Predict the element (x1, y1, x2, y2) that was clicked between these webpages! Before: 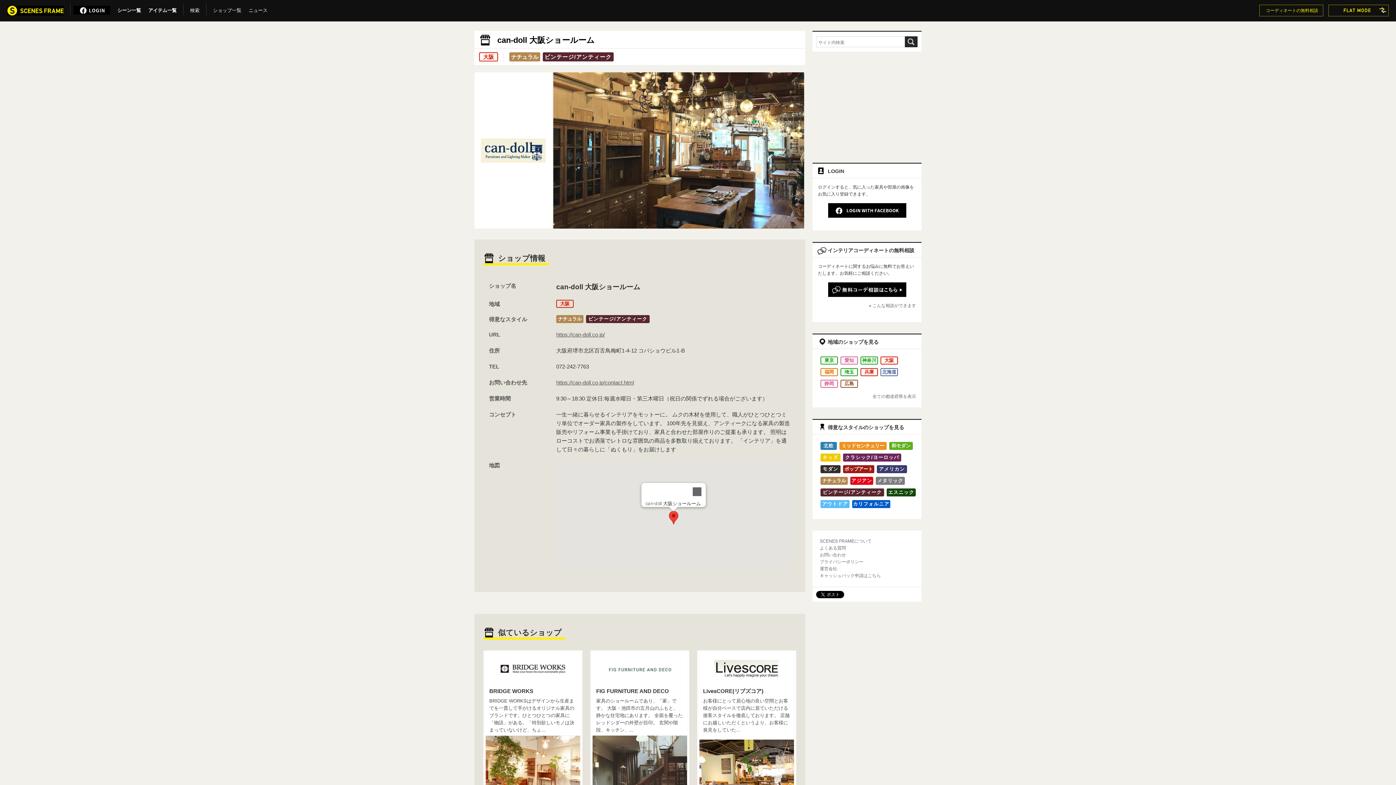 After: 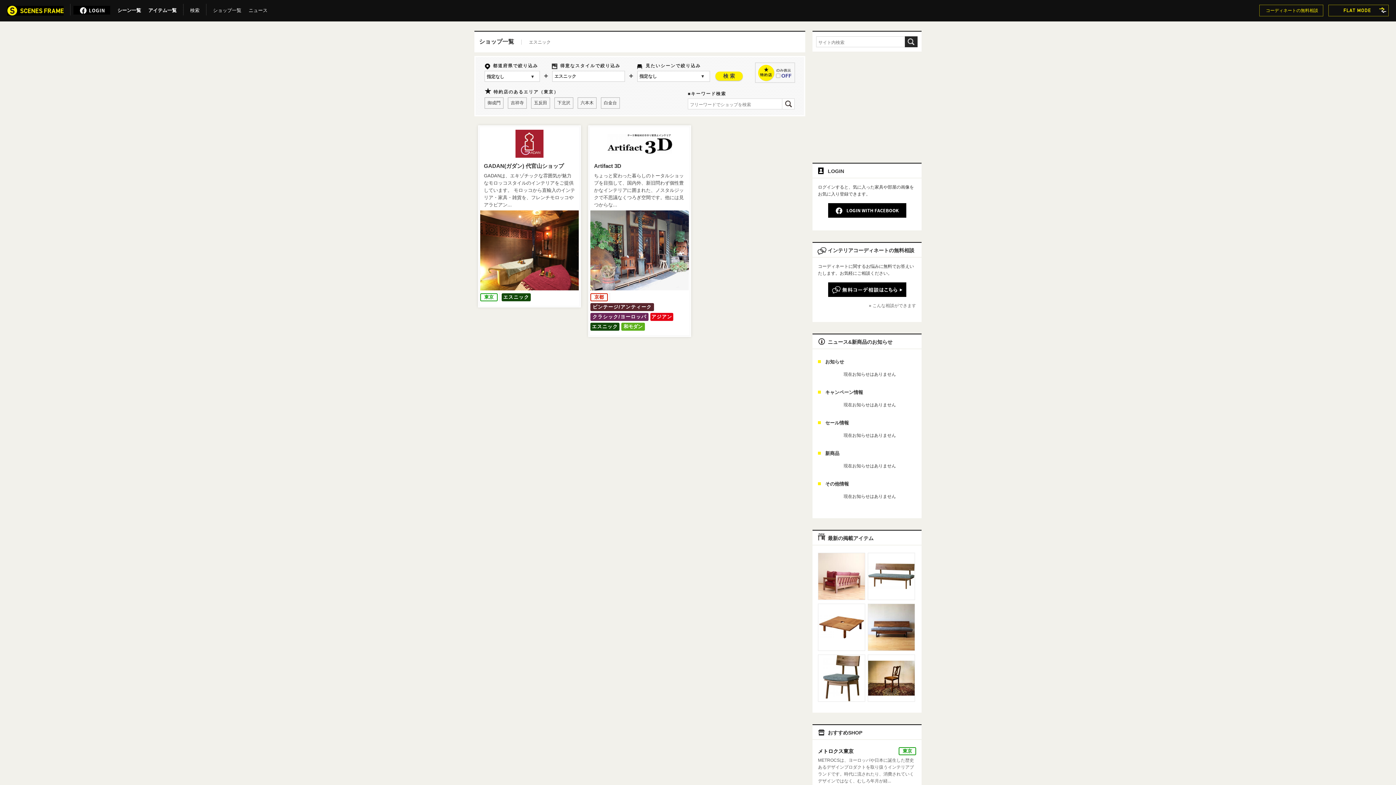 Action: bbox: (888, 489, 914, 495) label: エスニック